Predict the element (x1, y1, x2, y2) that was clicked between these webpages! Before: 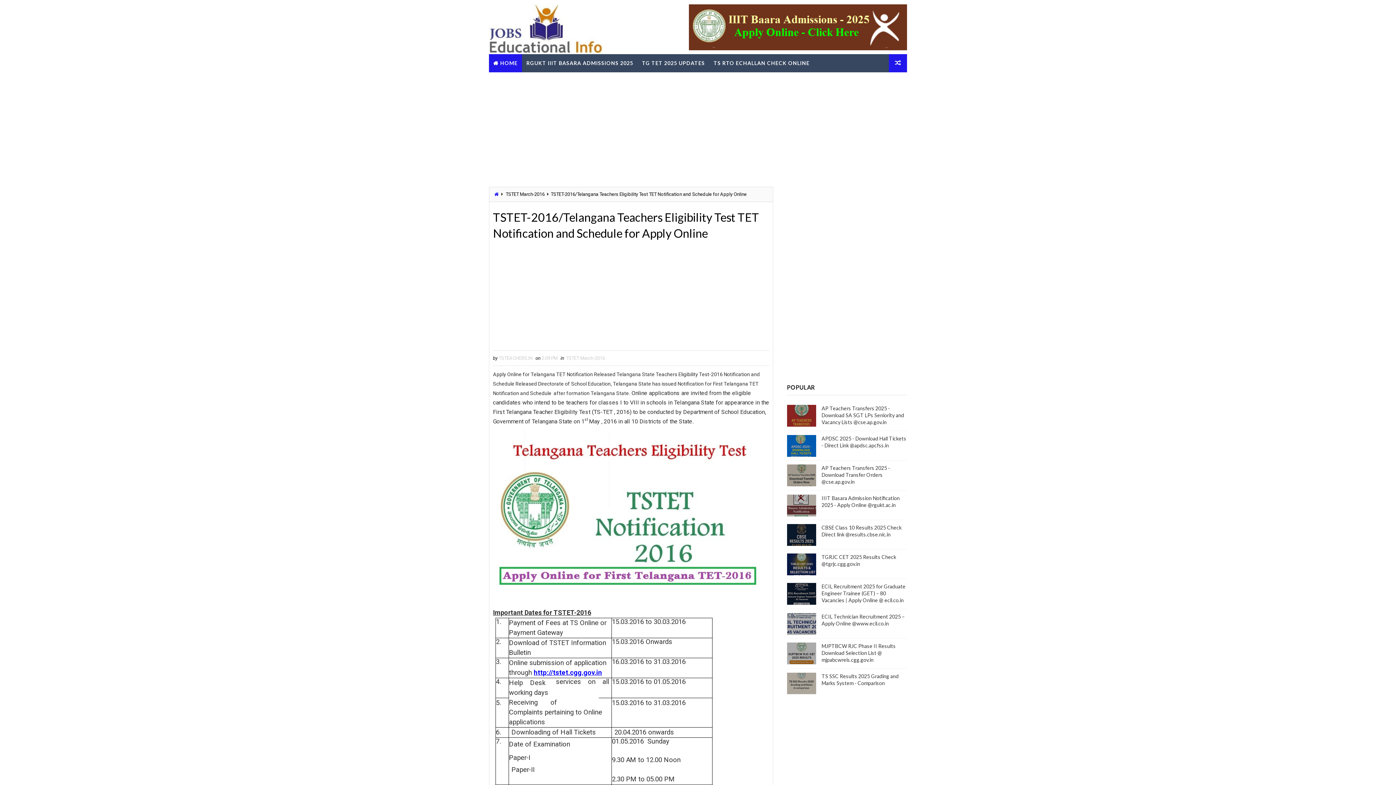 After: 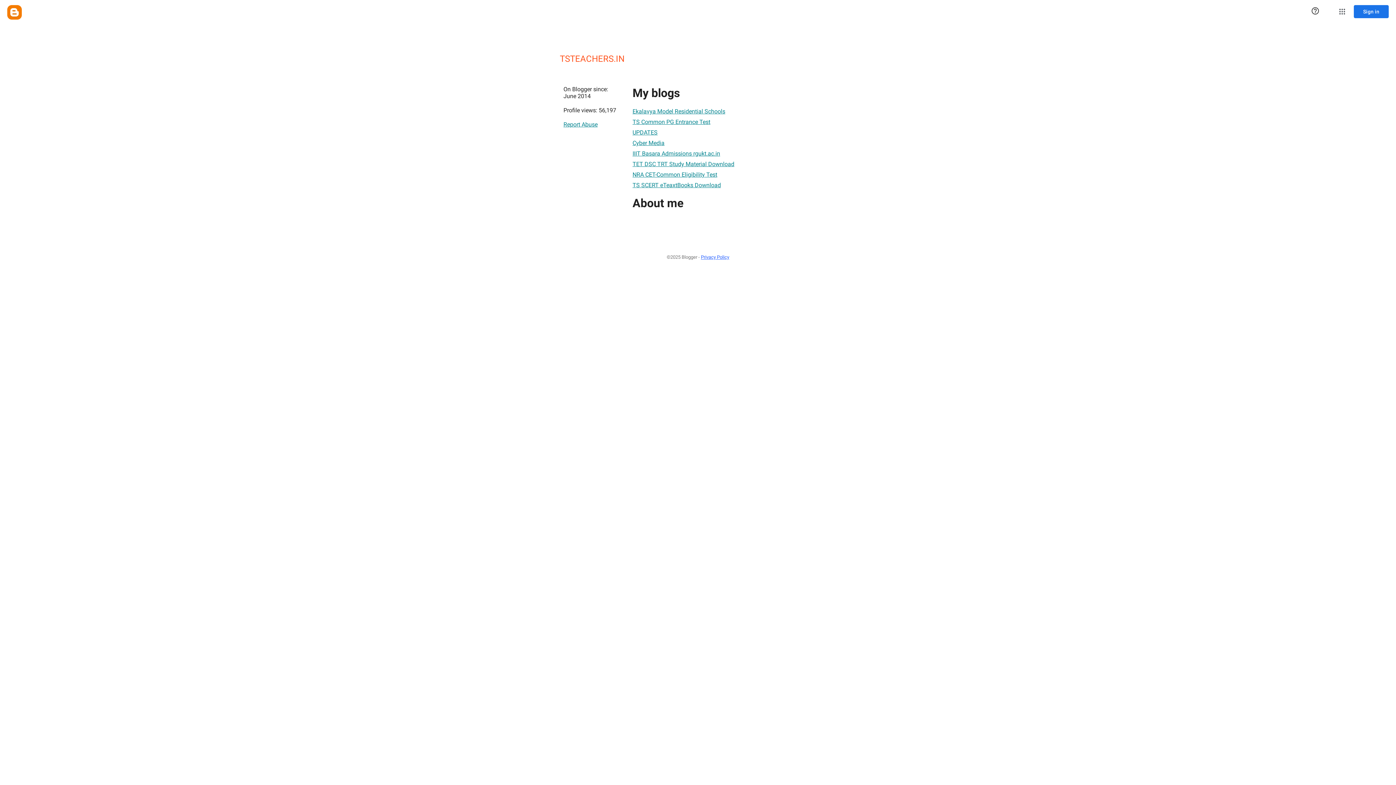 Action: bbox: (498, 355, 533, 361) label: TSTEACHERS.IN 